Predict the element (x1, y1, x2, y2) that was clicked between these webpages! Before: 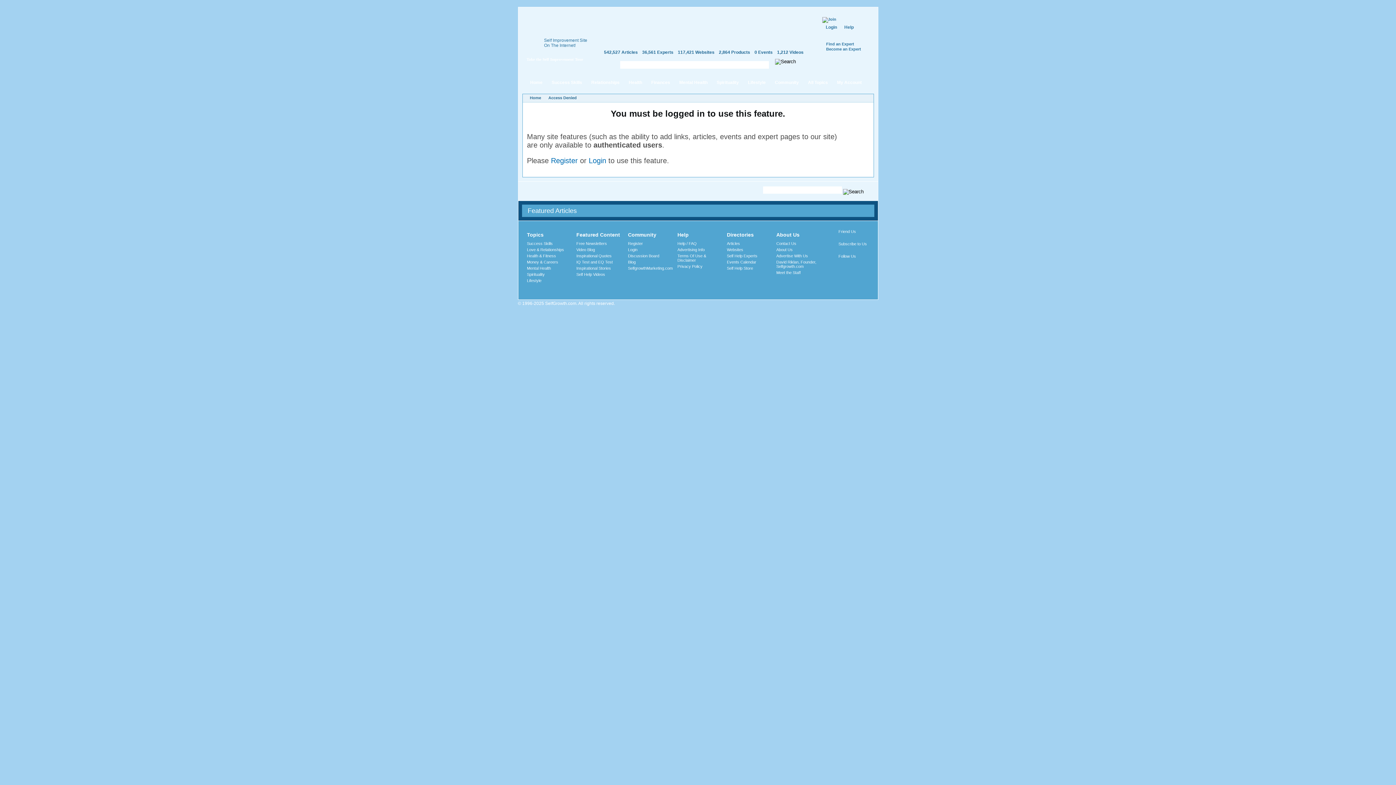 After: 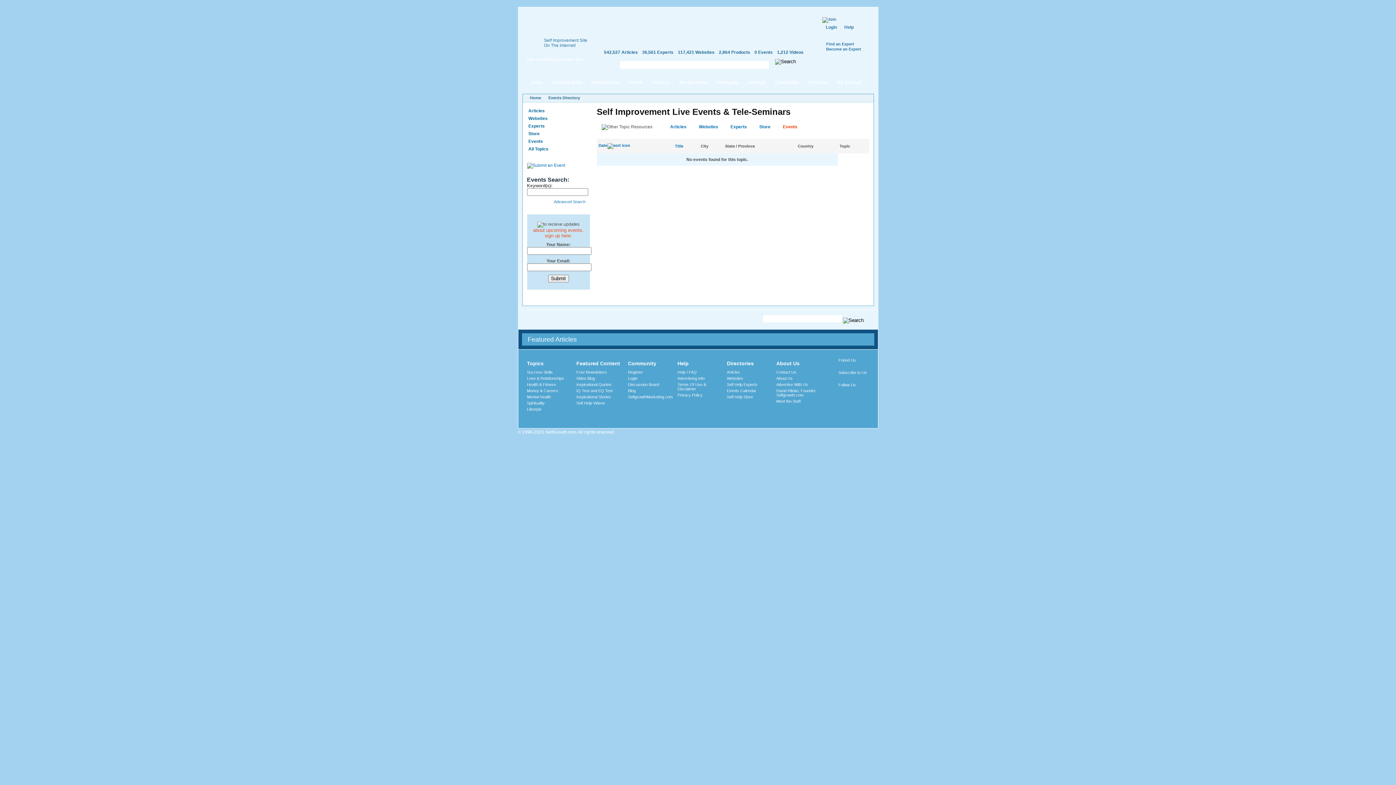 Action: label: 0 Events bbox: (754, 49, 772, 54)